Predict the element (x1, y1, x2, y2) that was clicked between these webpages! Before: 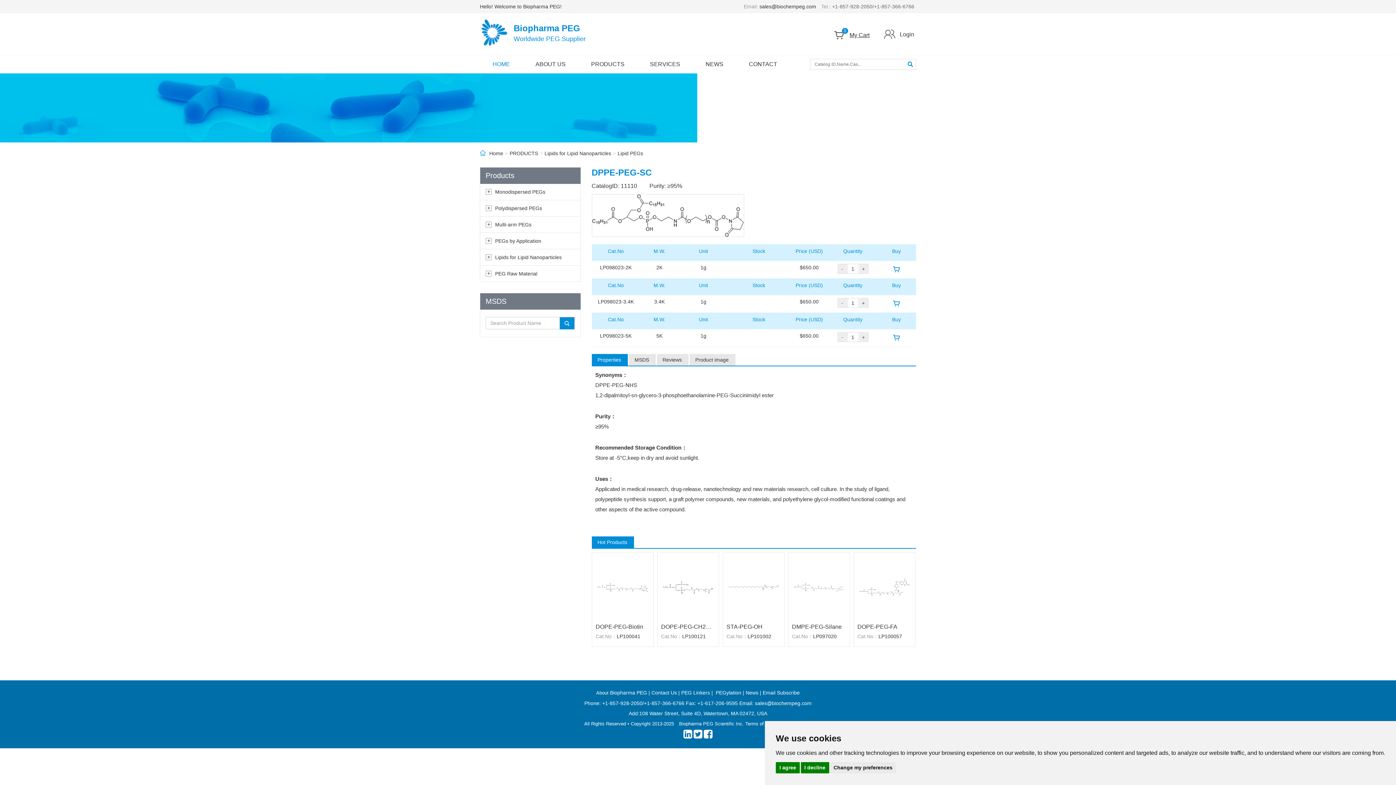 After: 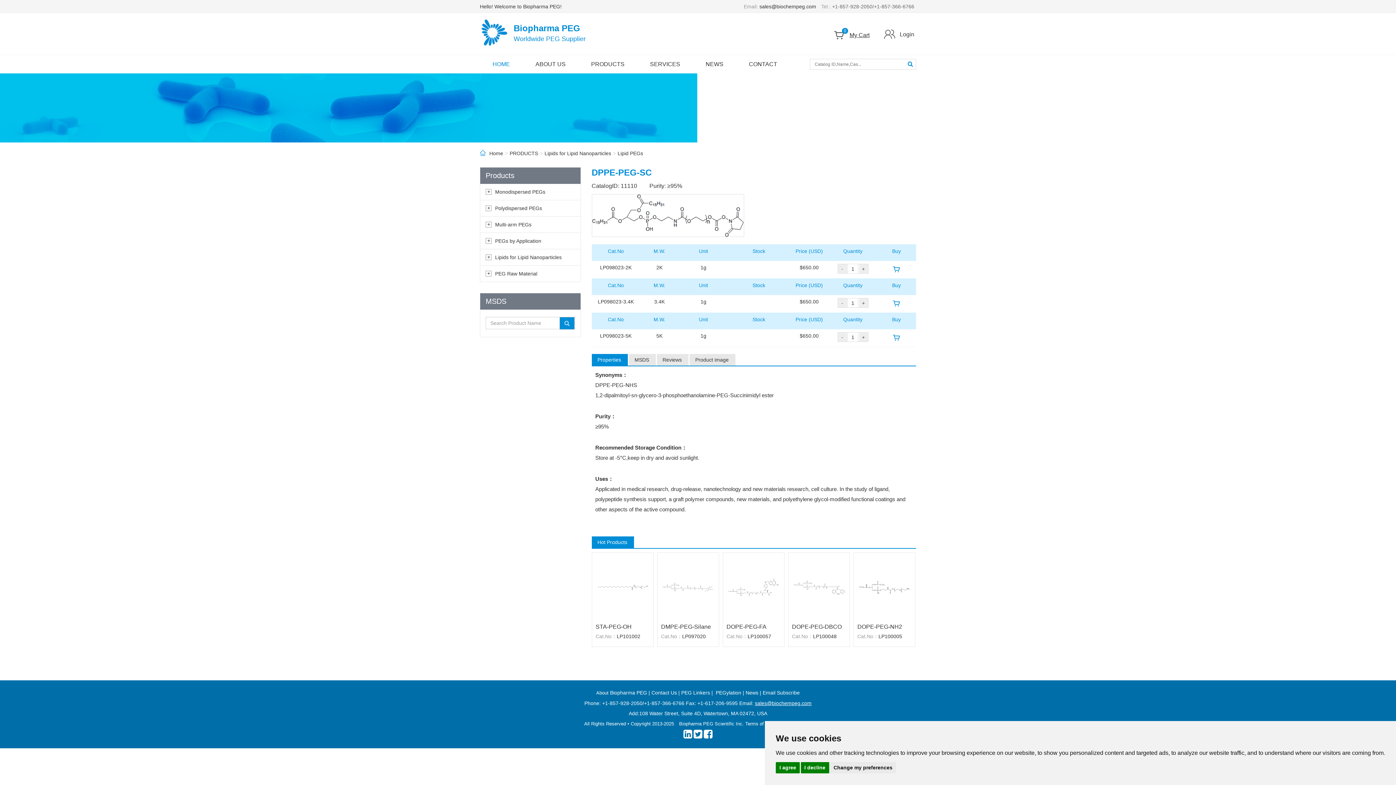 Action: label: sales@biochempeg.com bbox: (755, 700, 811, 706)